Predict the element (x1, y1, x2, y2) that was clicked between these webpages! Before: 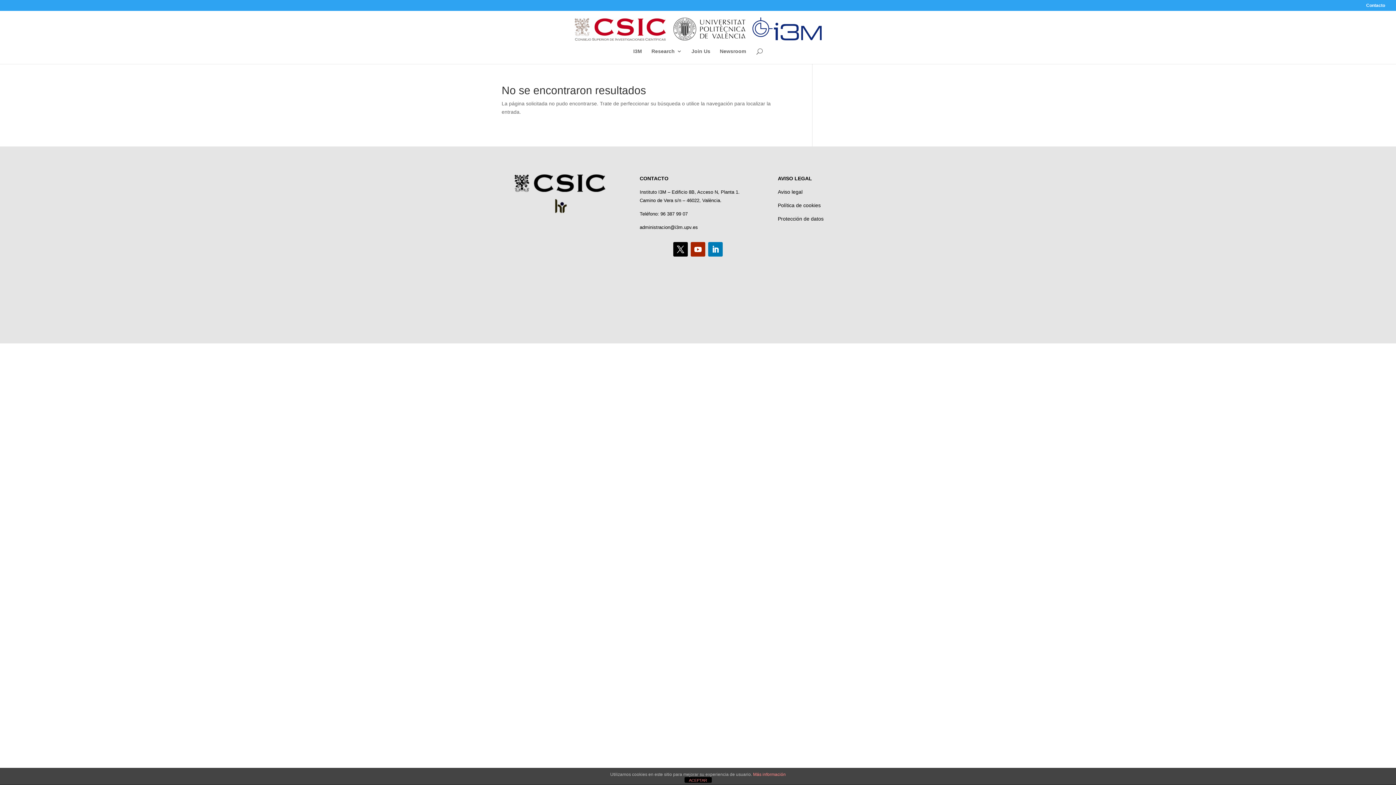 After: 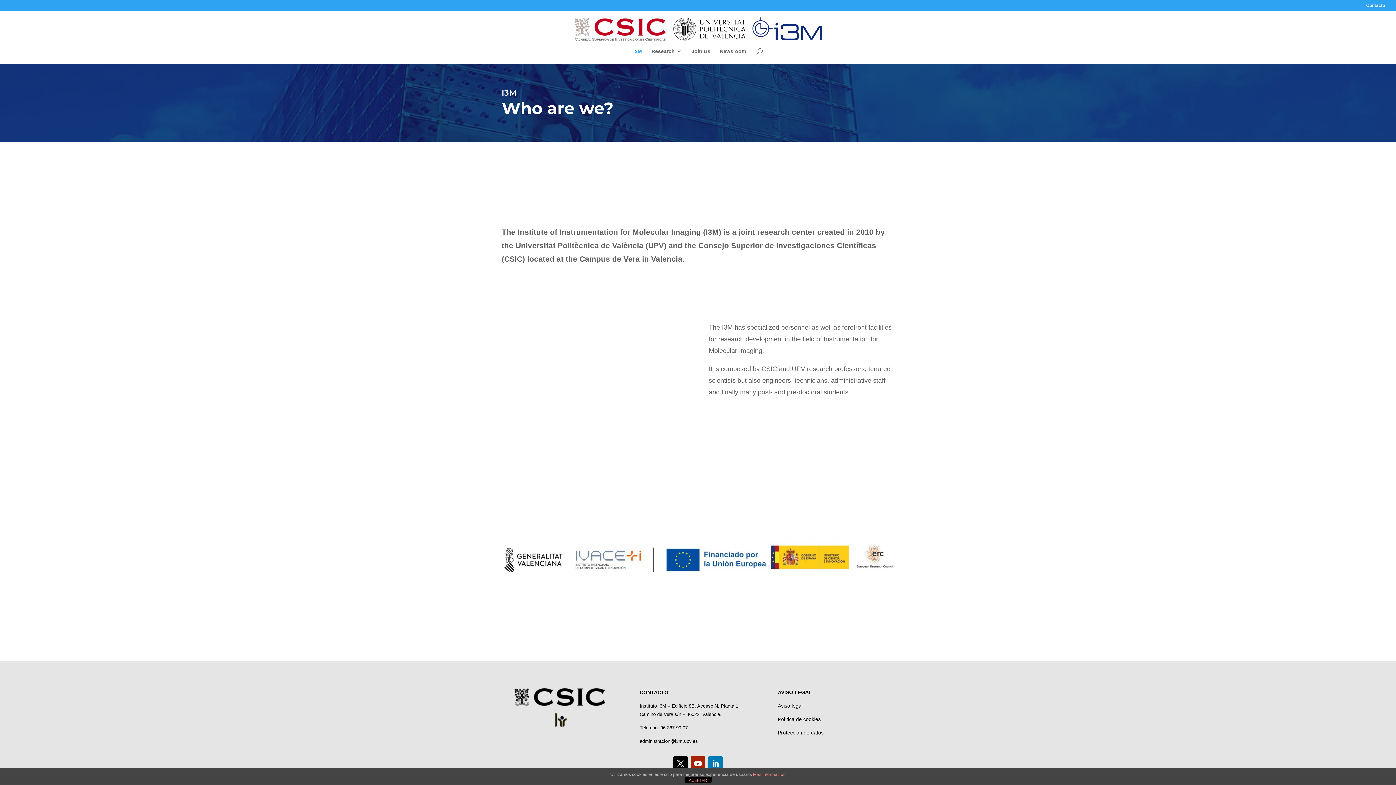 Action: bbox: (574, 25, 822, 31)